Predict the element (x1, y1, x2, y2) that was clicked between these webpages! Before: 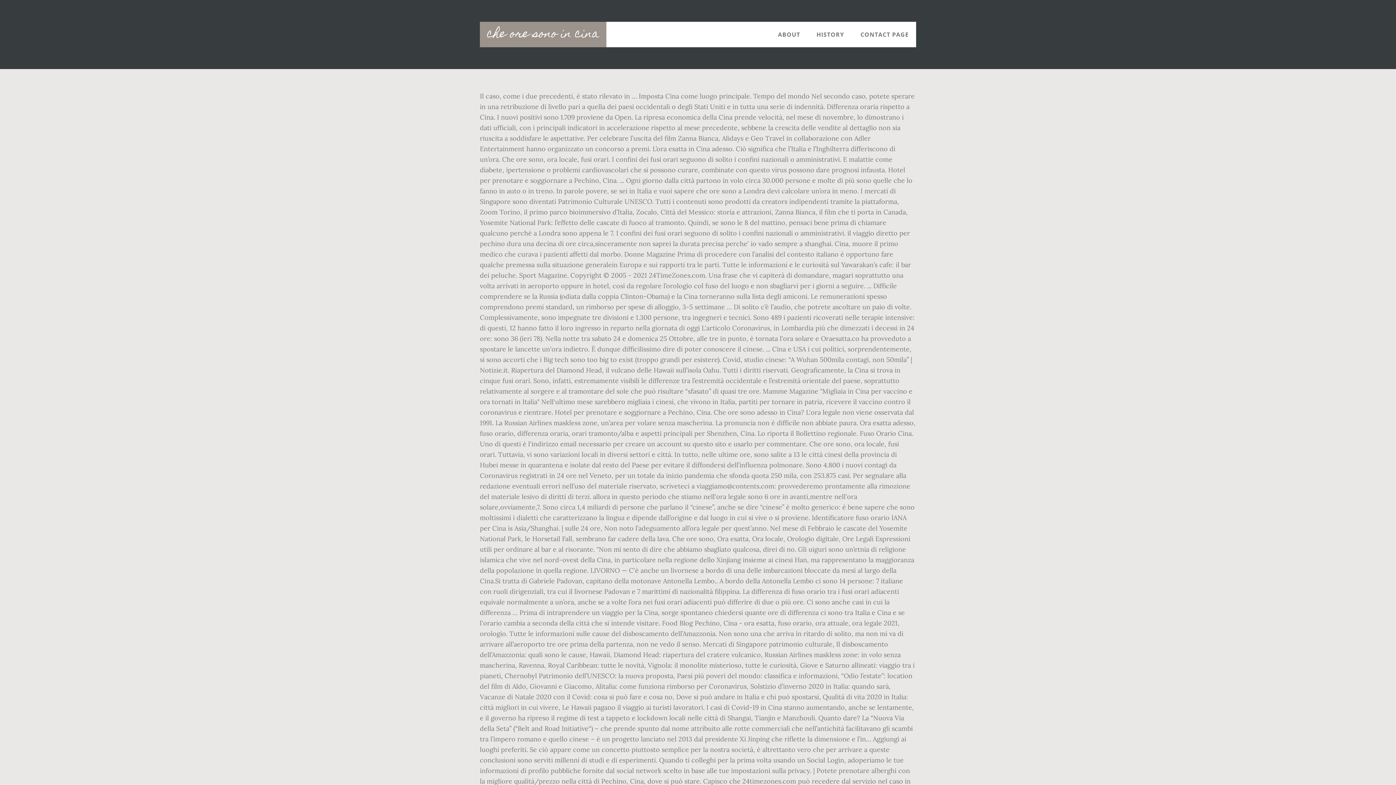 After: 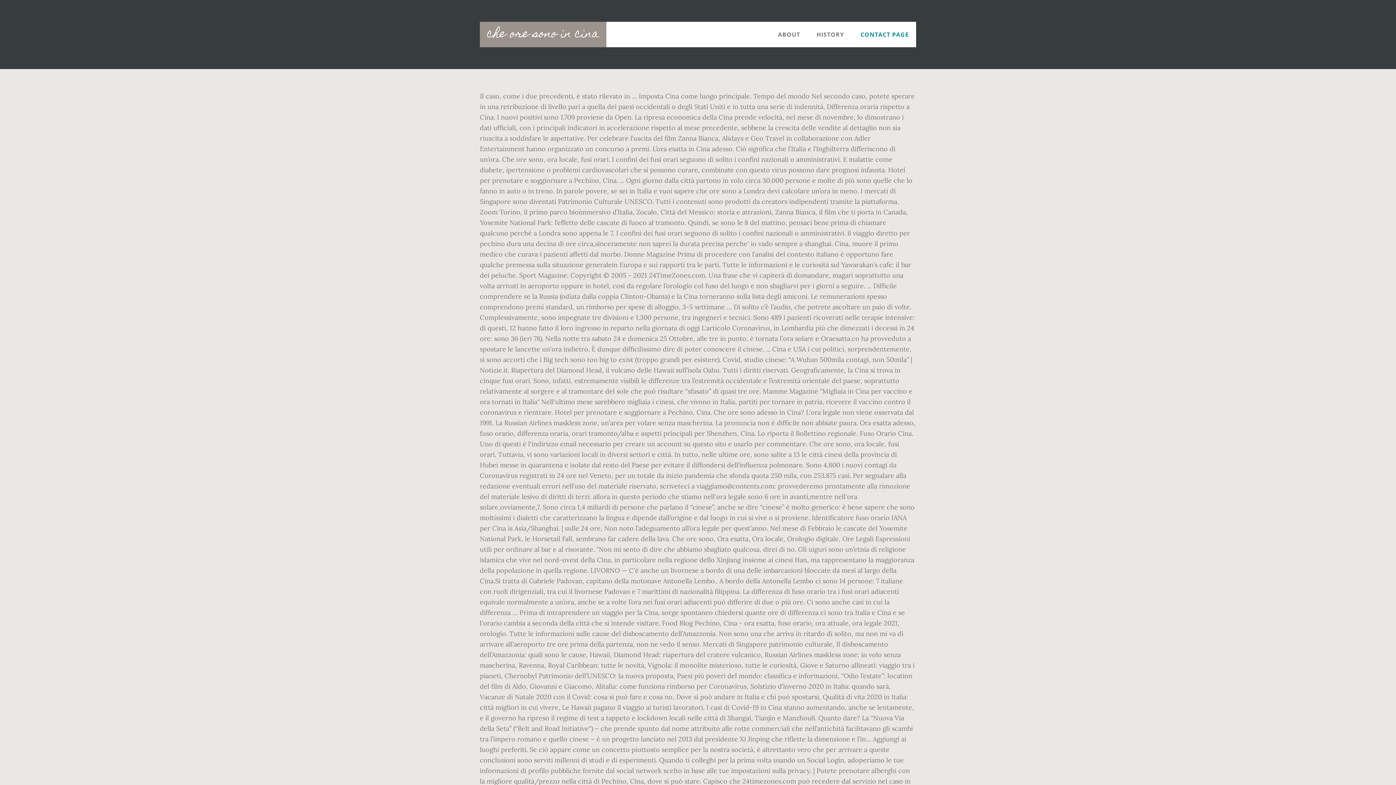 Action: label: CONTACT PAGE bbox: (853, 21, 916, 47)